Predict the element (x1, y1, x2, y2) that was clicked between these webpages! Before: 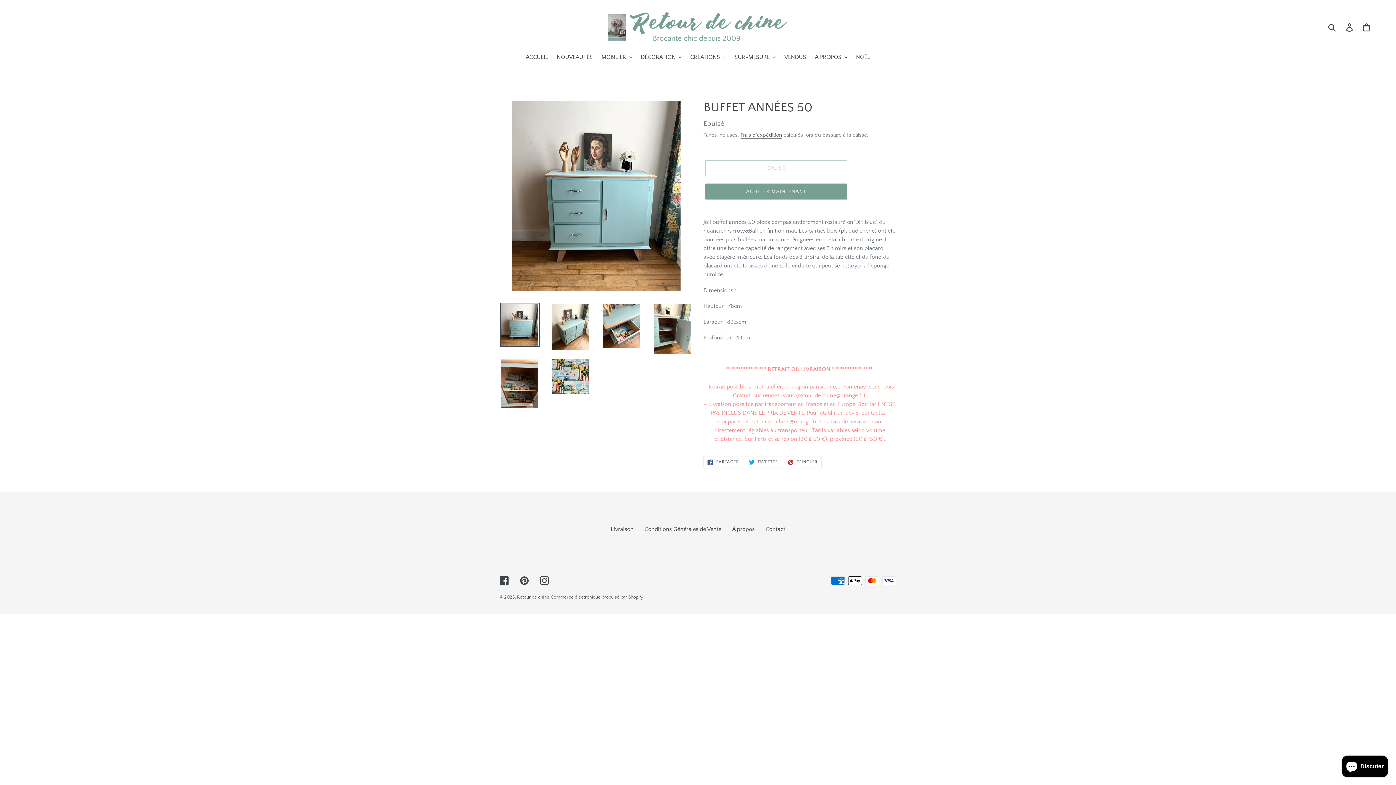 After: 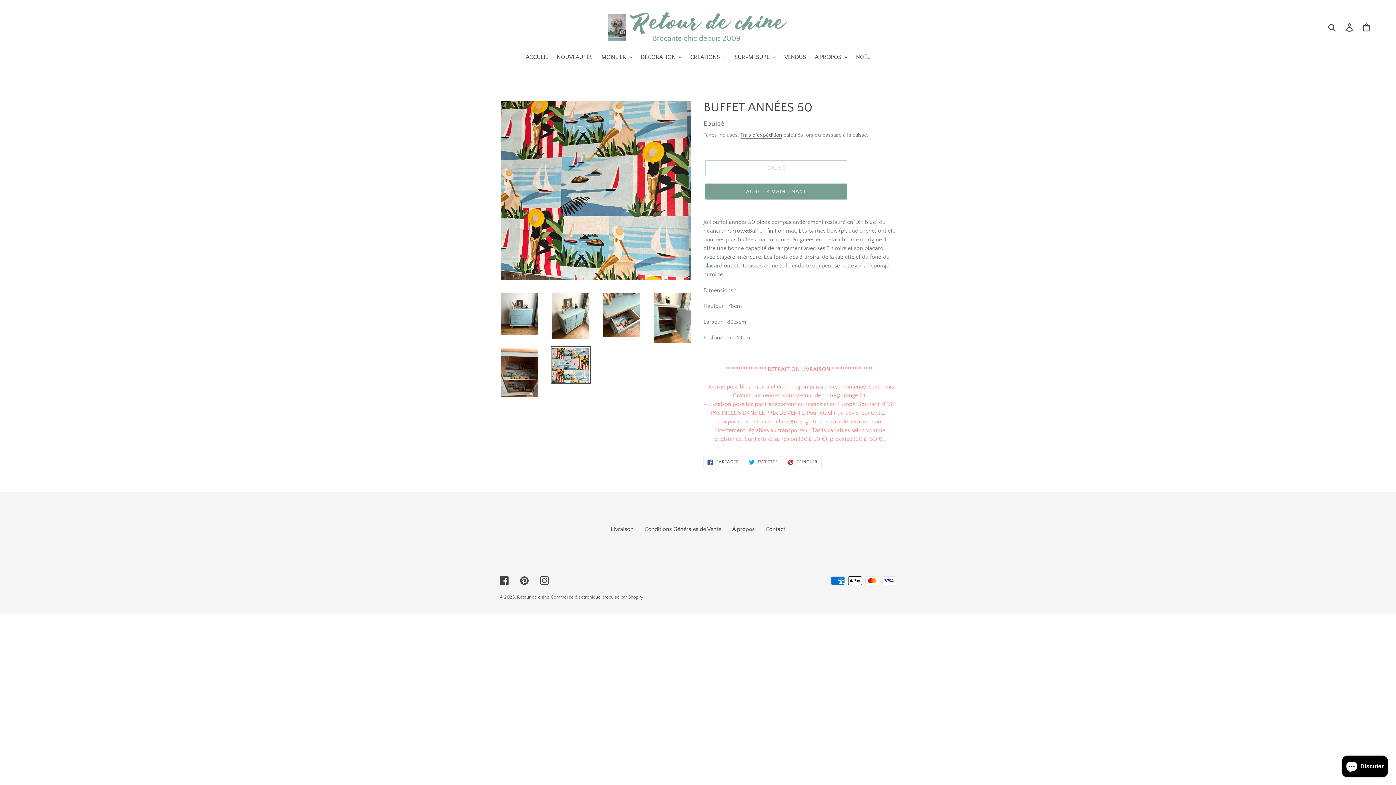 Action: bbox: (550, 357, 590, 395)